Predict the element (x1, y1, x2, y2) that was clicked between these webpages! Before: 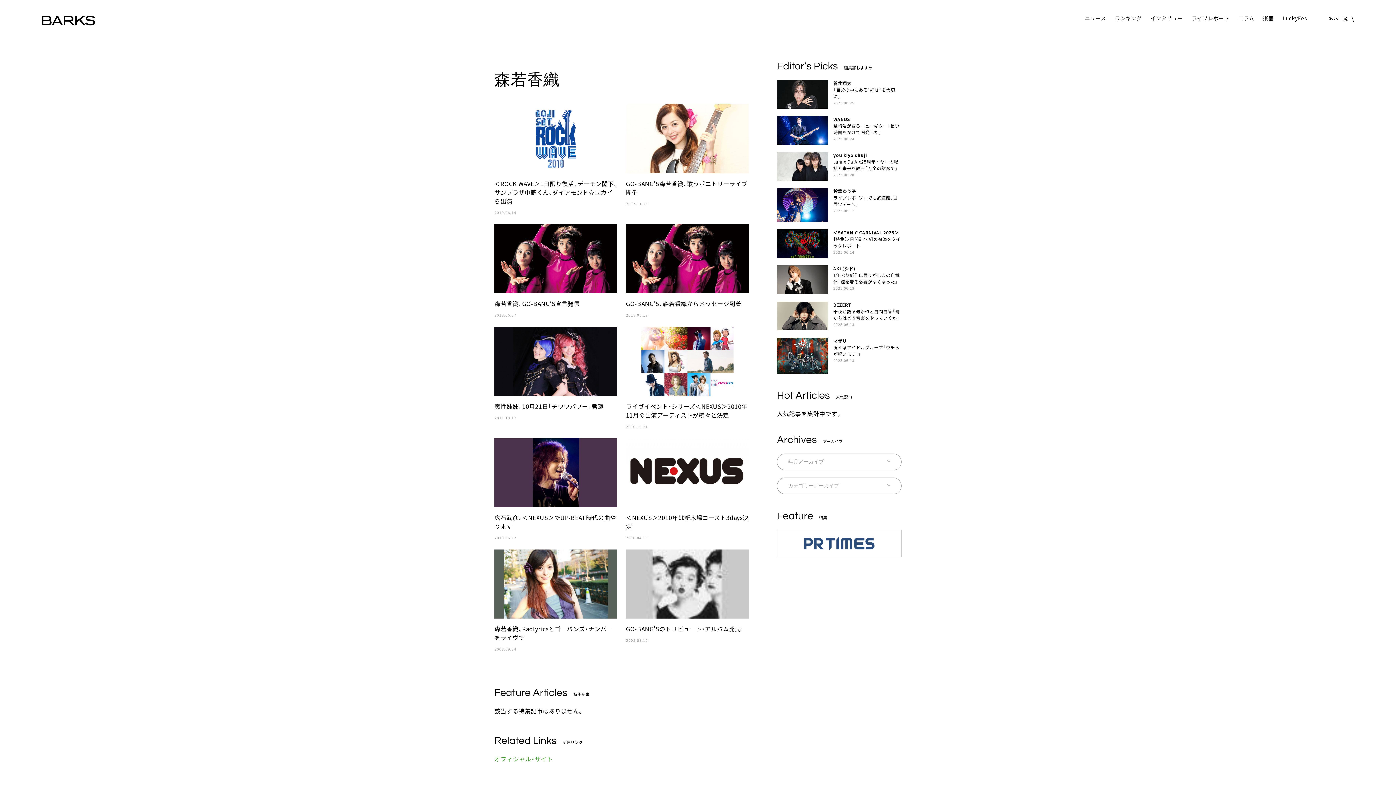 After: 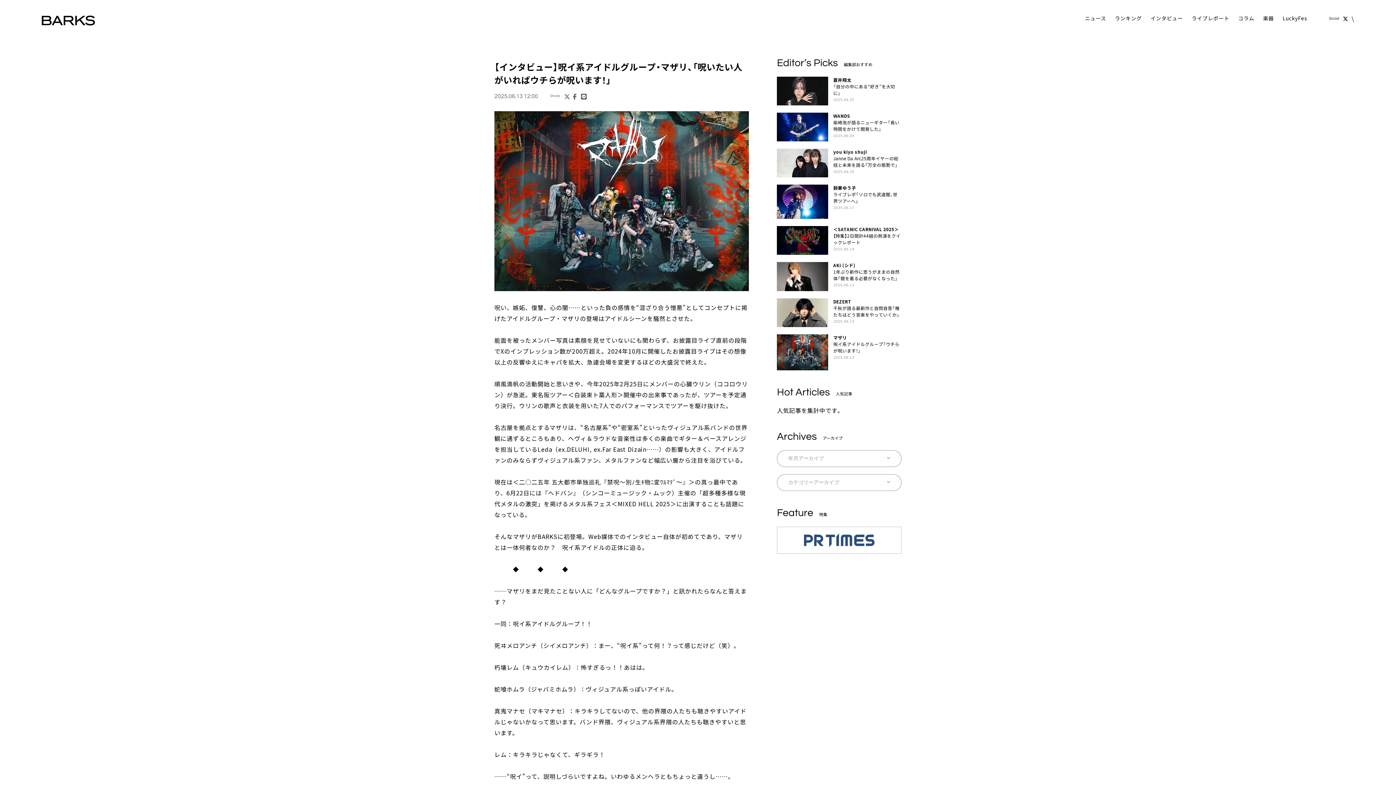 Action: bbox: (777, 337, 901, 373) label: マザリ

呪イ系アイドルグループ「ウチらが呪います！」

2025.06.13